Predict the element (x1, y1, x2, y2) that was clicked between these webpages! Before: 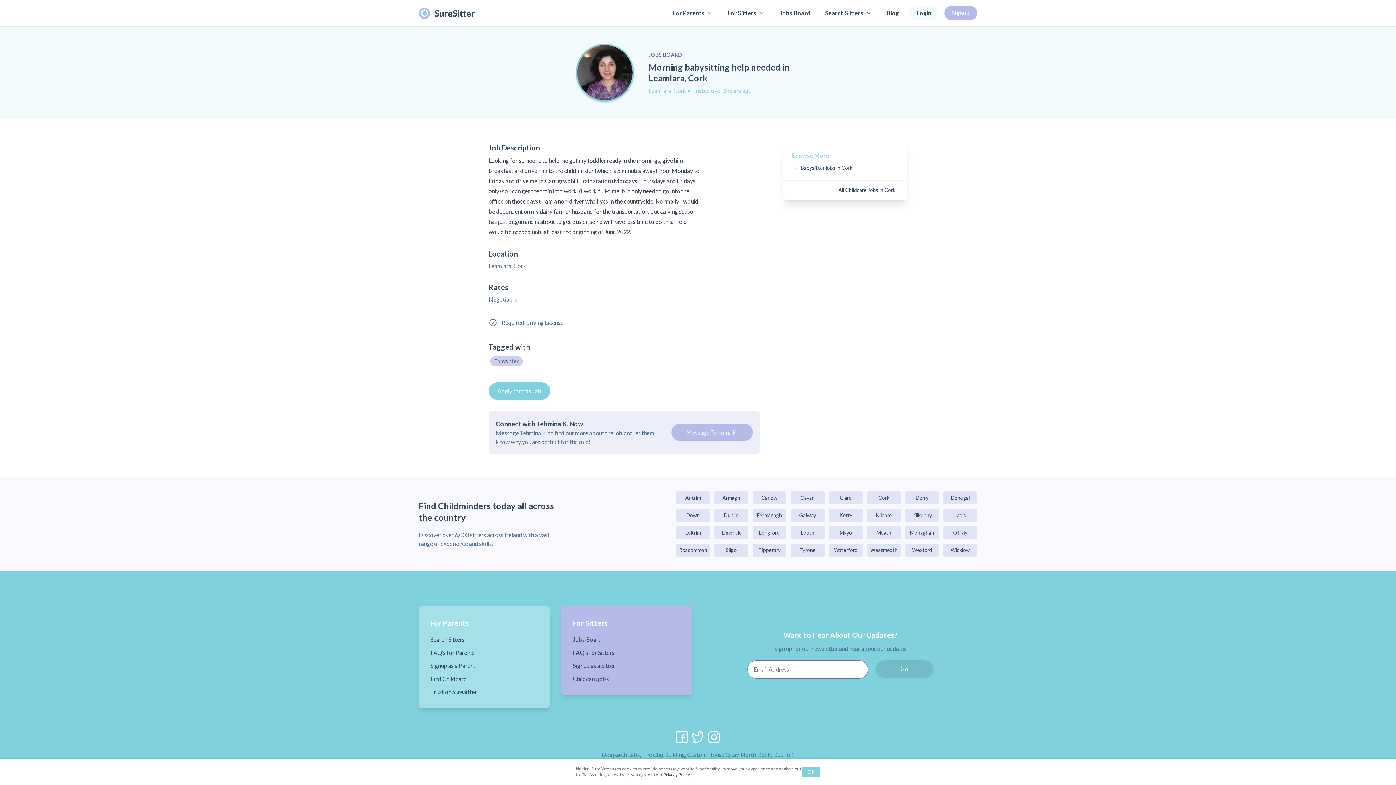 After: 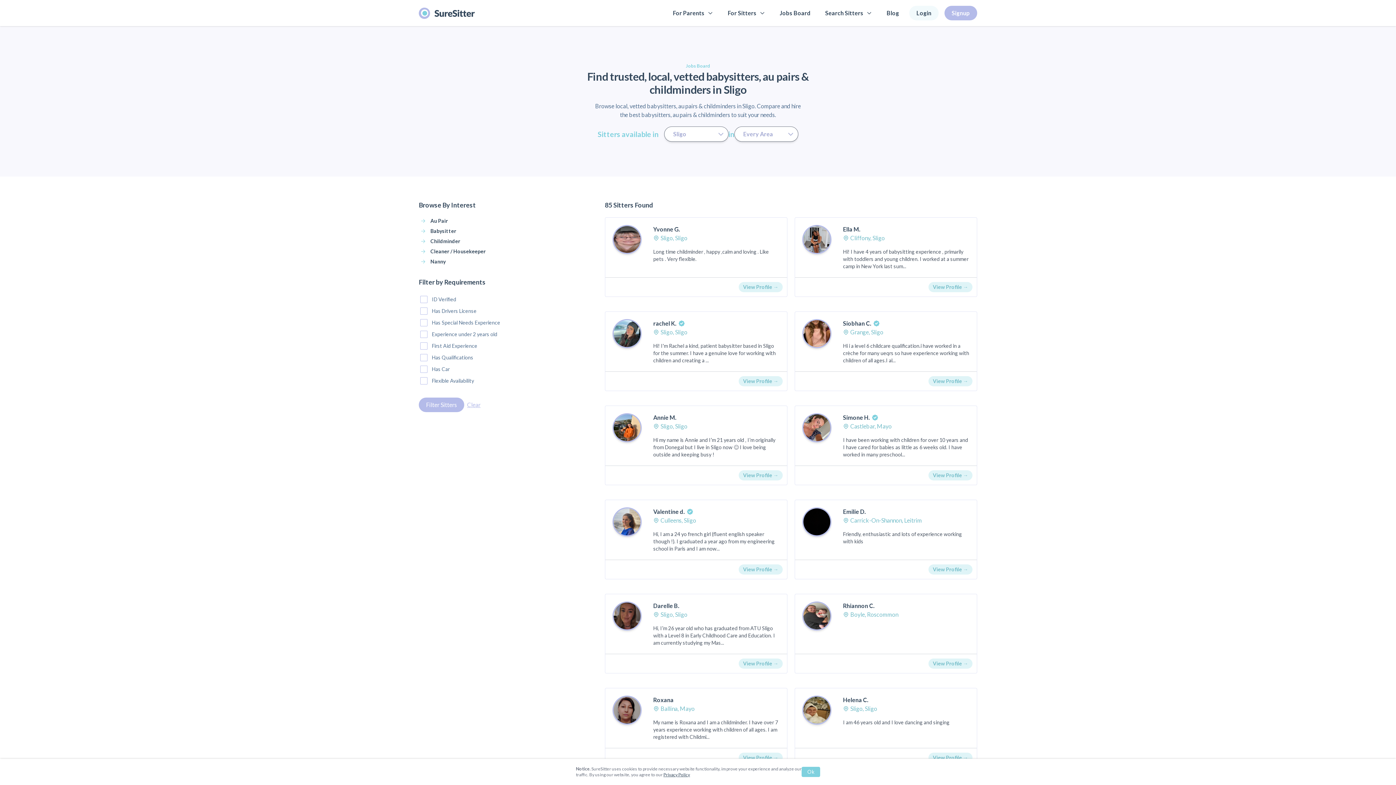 Action: bbox: (714, 544, 748, 557) label: Sligo